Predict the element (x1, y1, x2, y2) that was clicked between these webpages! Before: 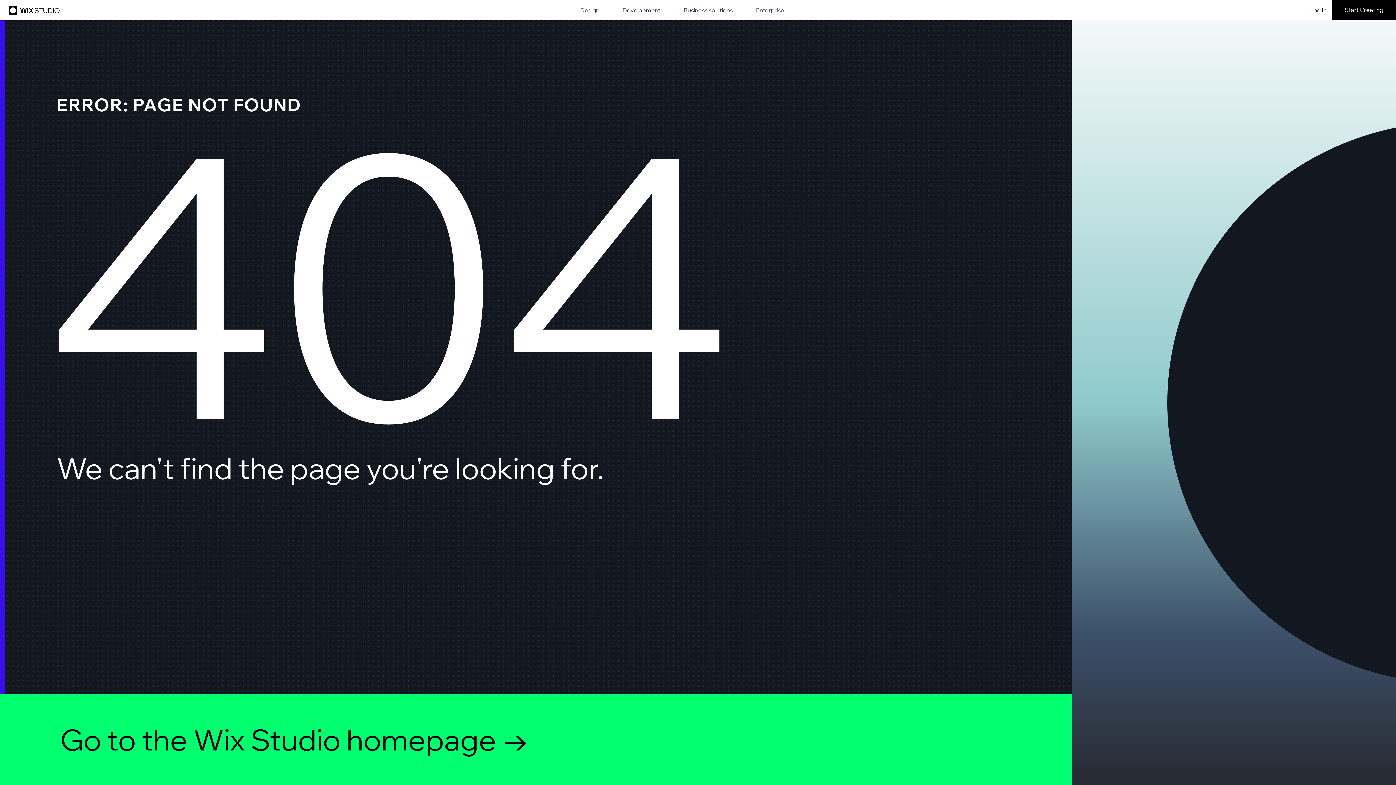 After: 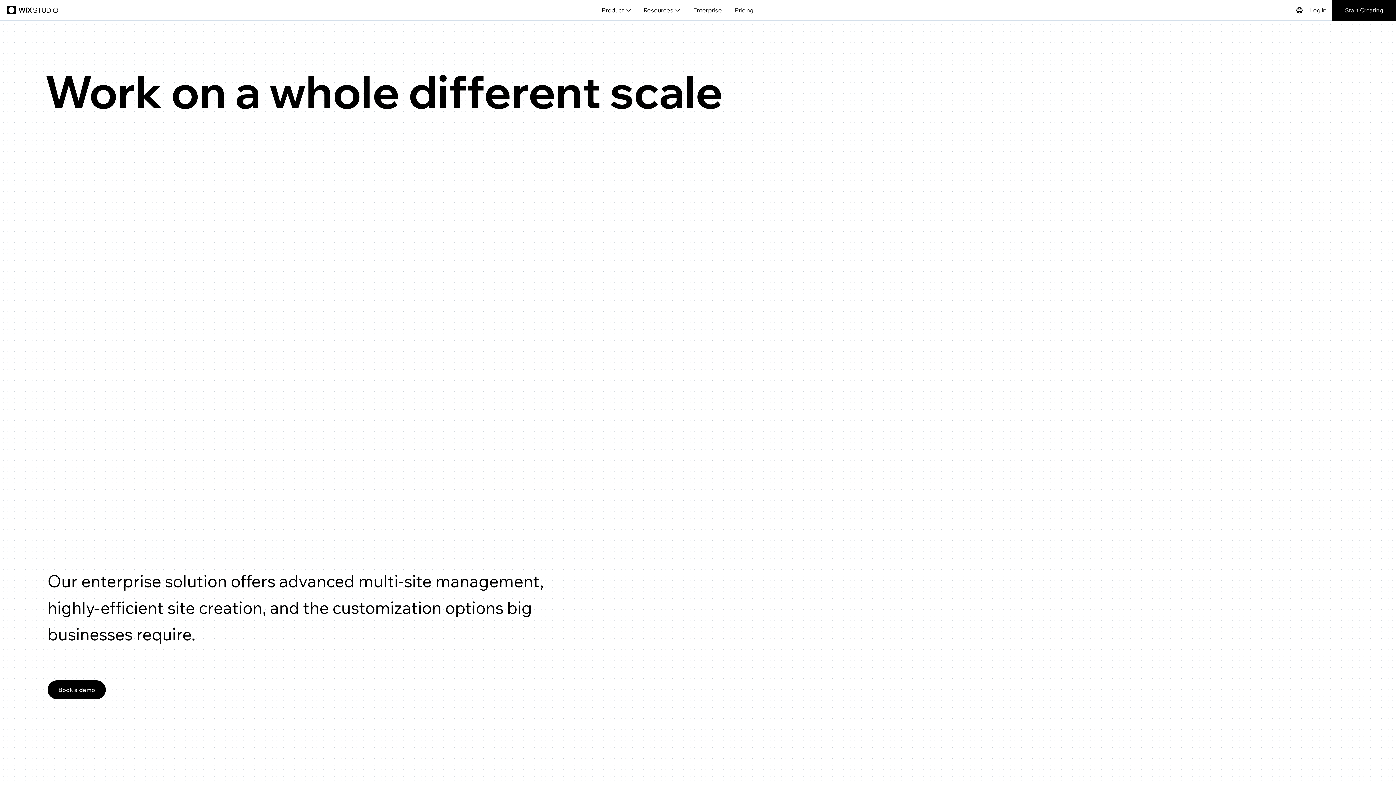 Action: label: Enterprise bbox: (756, 7, 784, 13)